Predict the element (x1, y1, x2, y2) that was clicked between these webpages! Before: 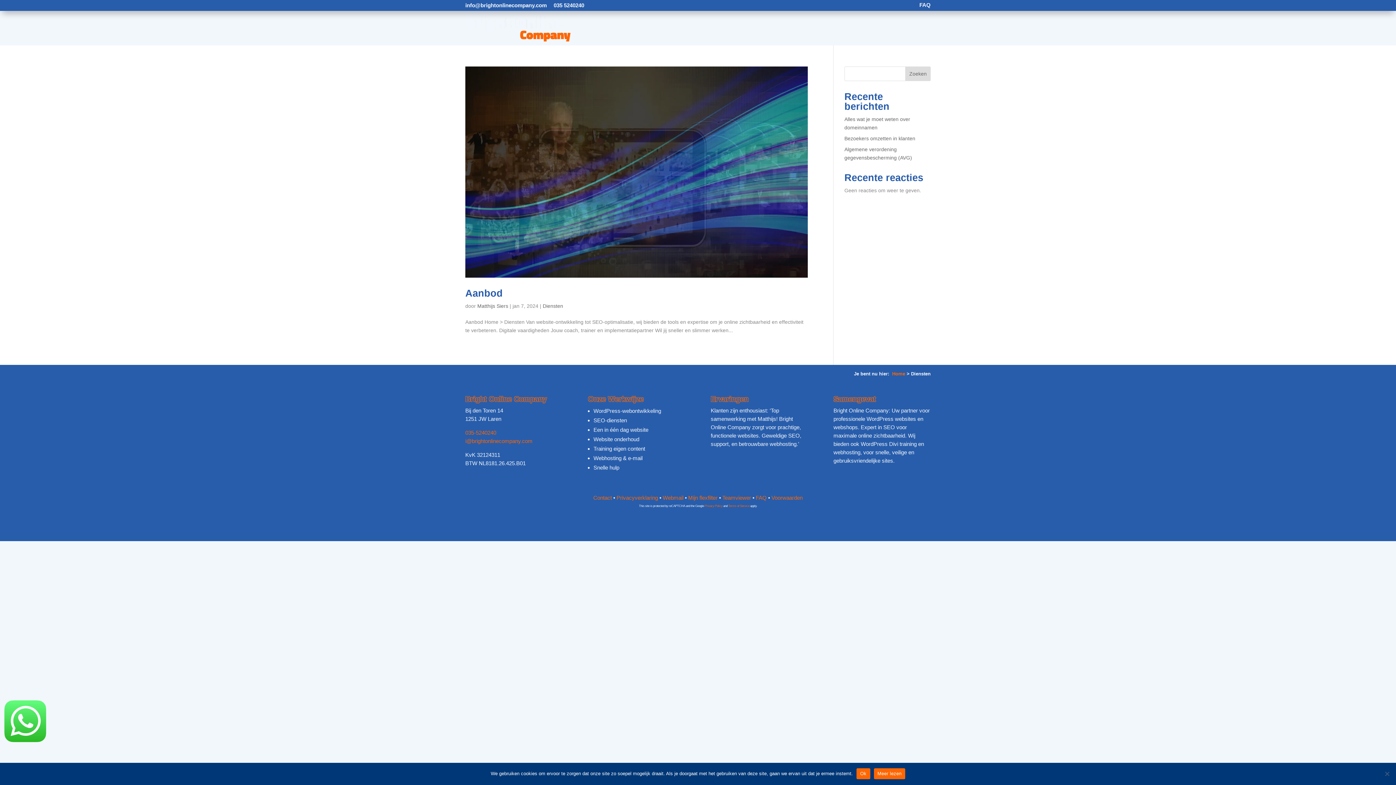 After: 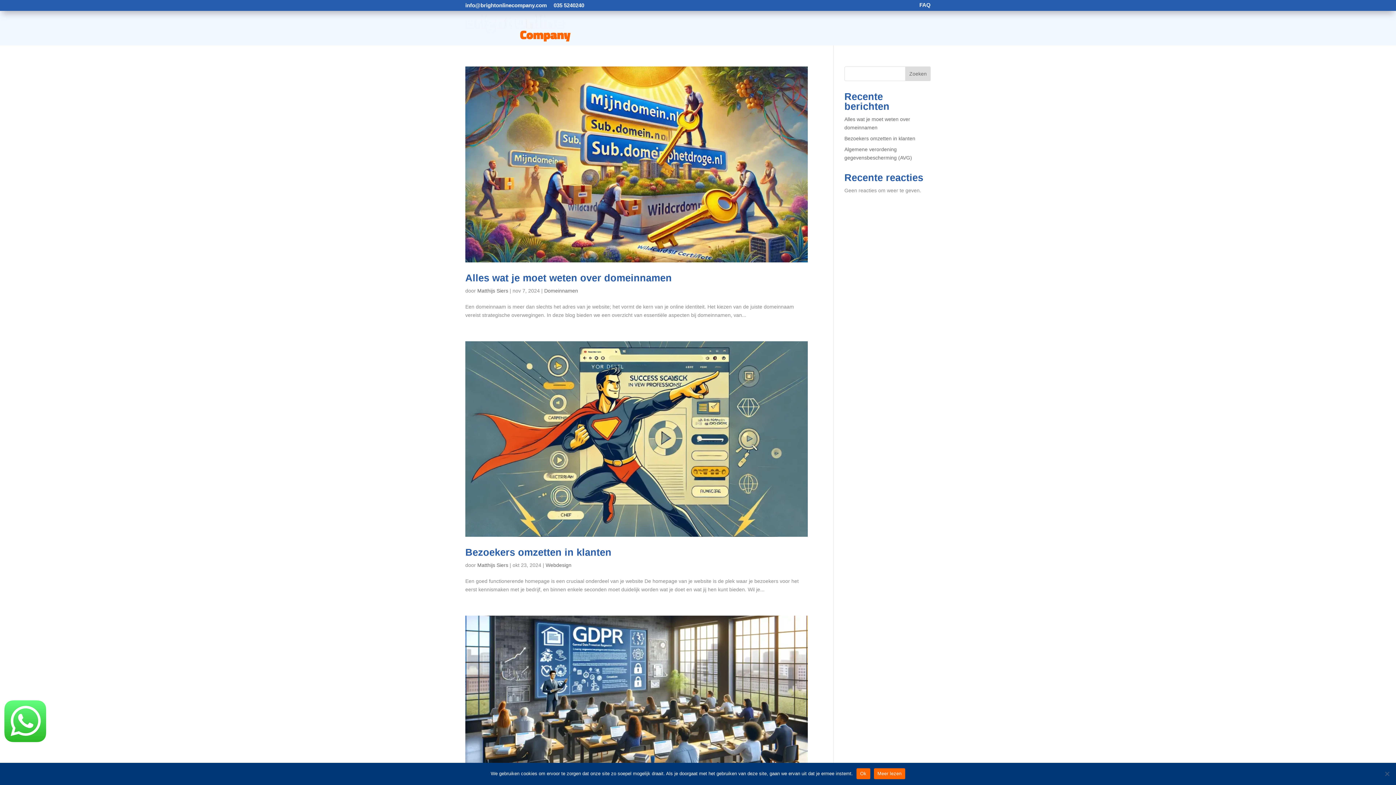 Action: label: Matthijs Siers bbox: (477, 303, 508, 309)